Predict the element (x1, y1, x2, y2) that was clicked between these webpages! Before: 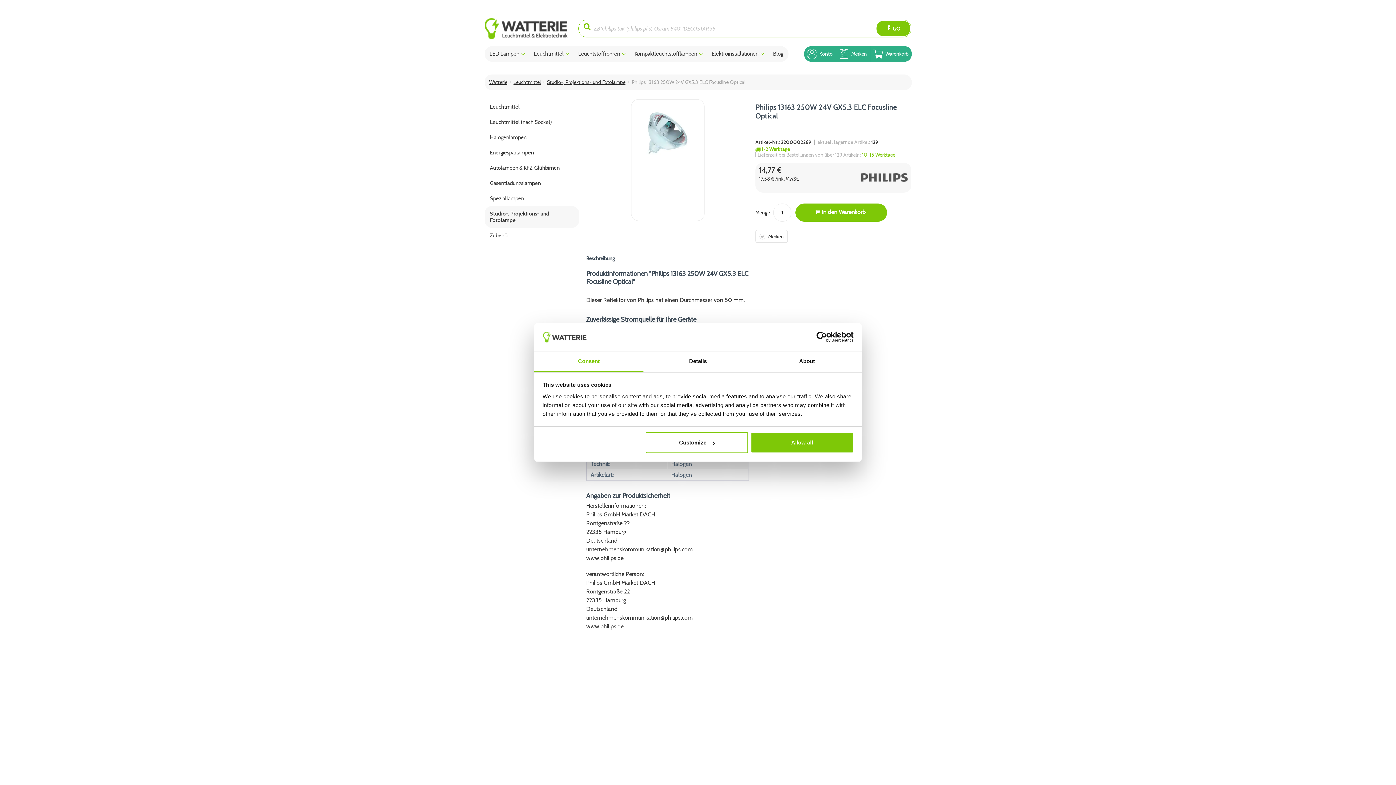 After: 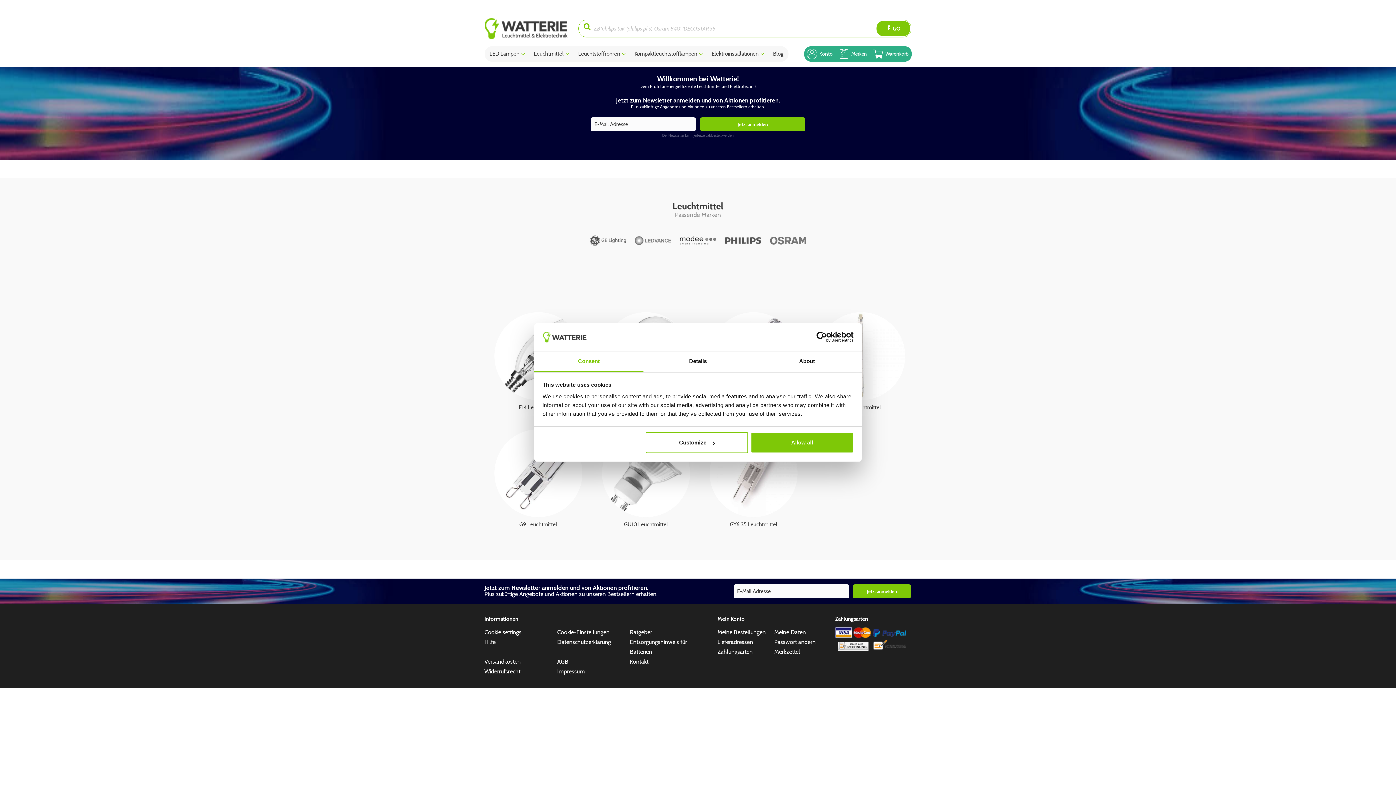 Action: label: Watterie bbox: (488, 74, 508, 89)